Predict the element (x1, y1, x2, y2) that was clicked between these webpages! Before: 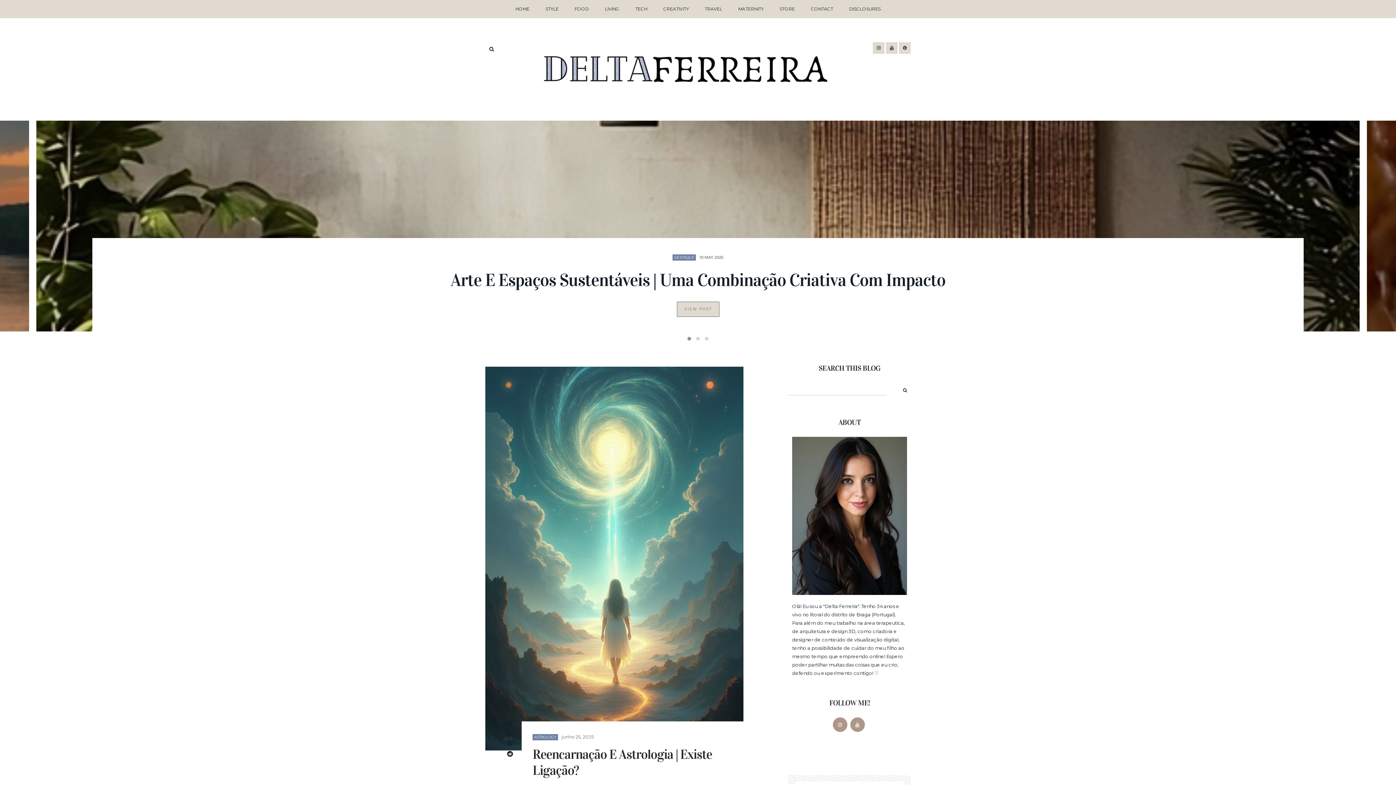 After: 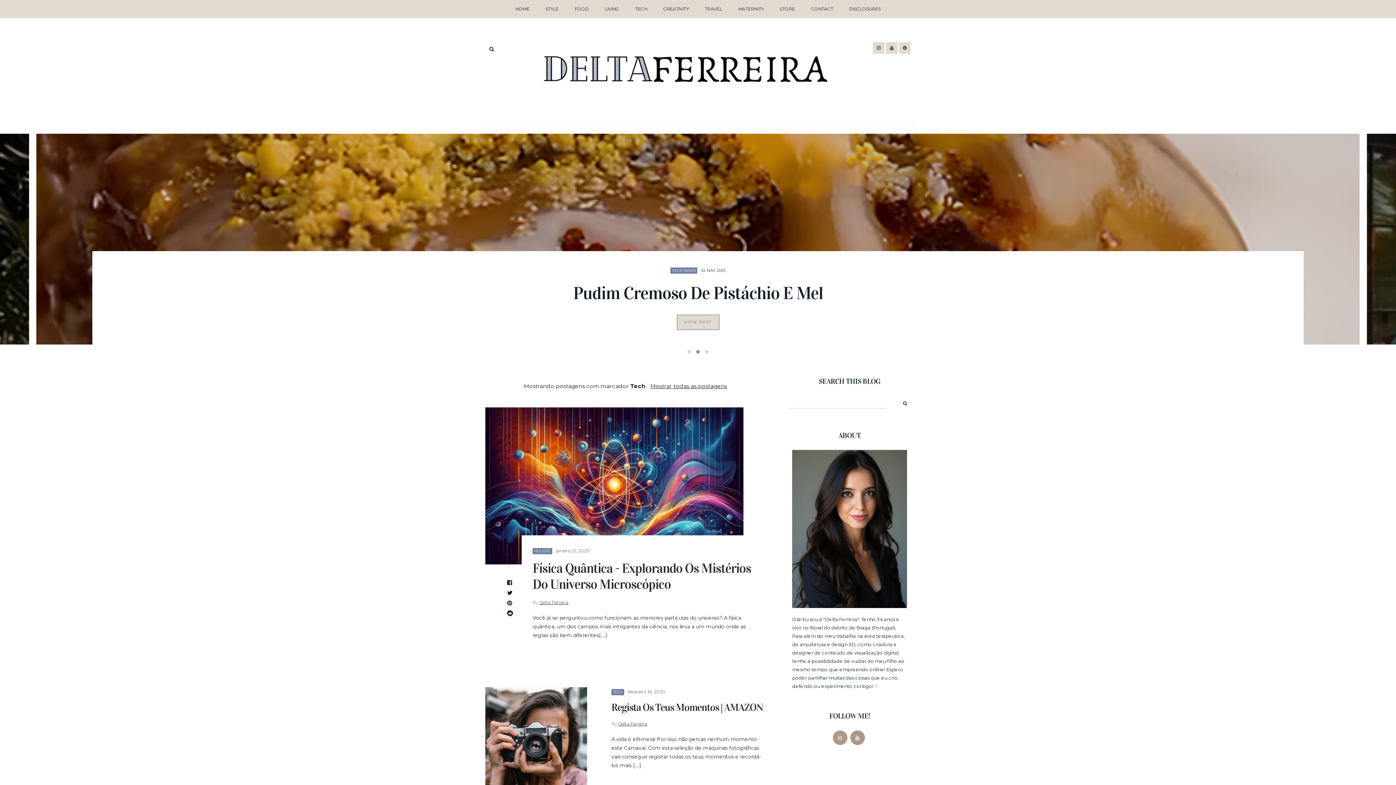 Action: bbox: (628, 0, 654, 18) label: TECH